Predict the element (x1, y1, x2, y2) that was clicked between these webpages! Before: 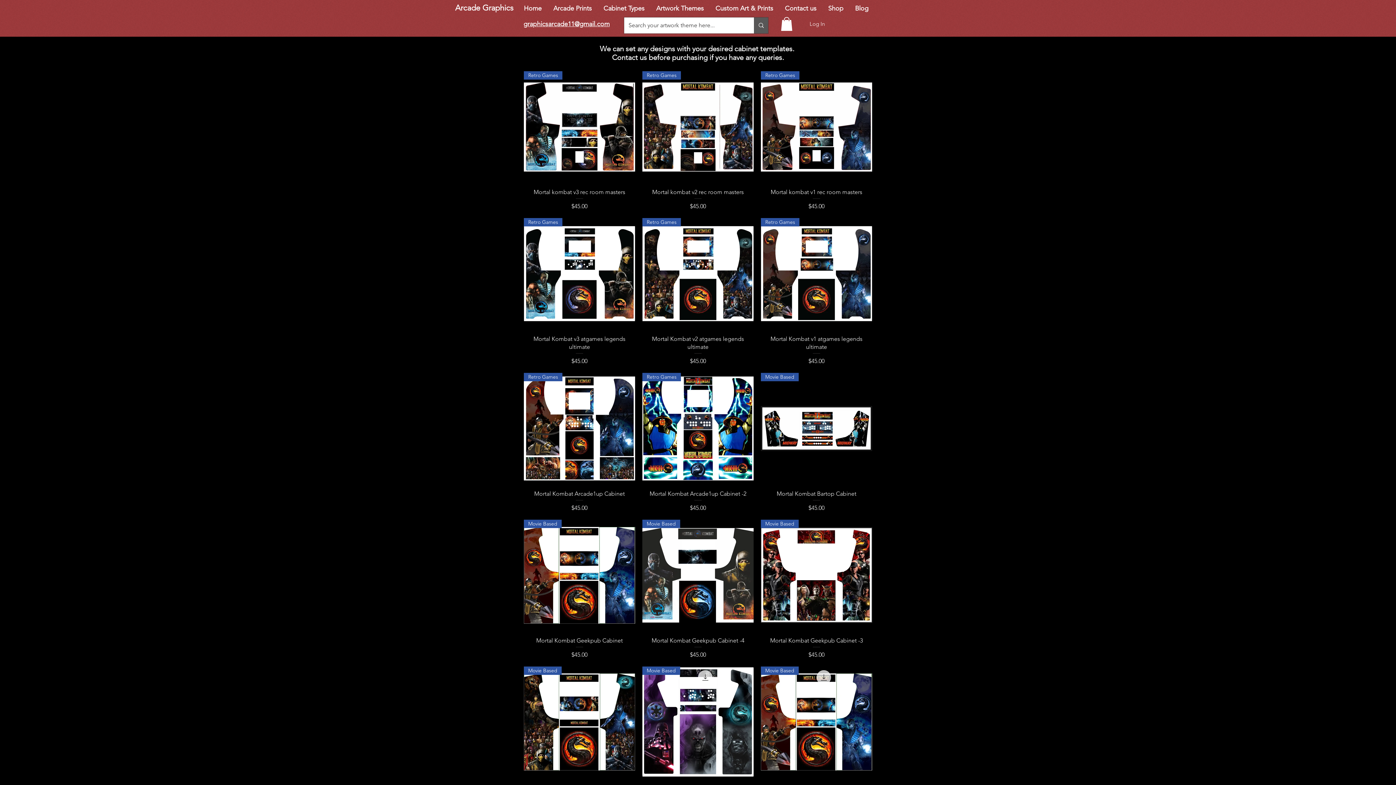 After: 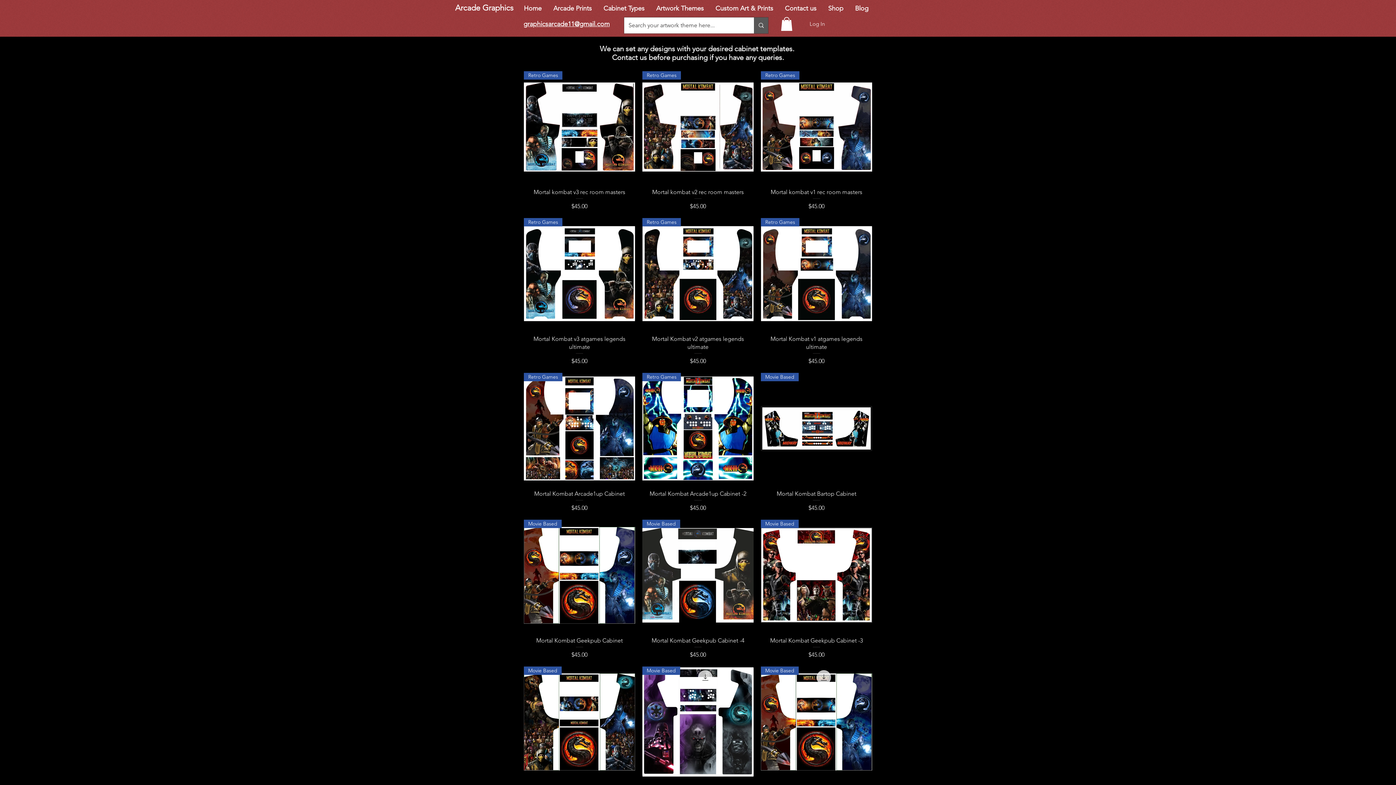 Action: label: graphicsarcade11@gmail.com bbox: (523, 20, 609, 28)